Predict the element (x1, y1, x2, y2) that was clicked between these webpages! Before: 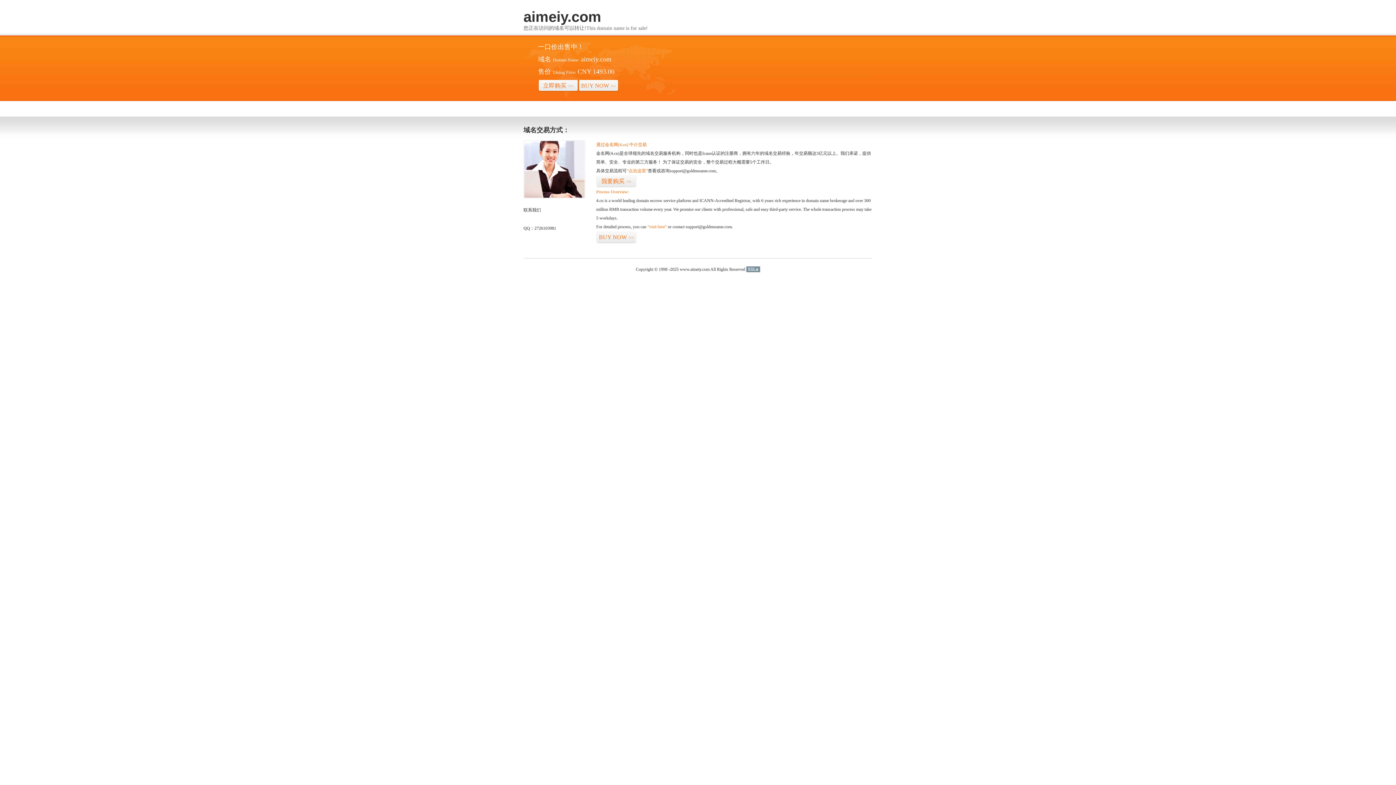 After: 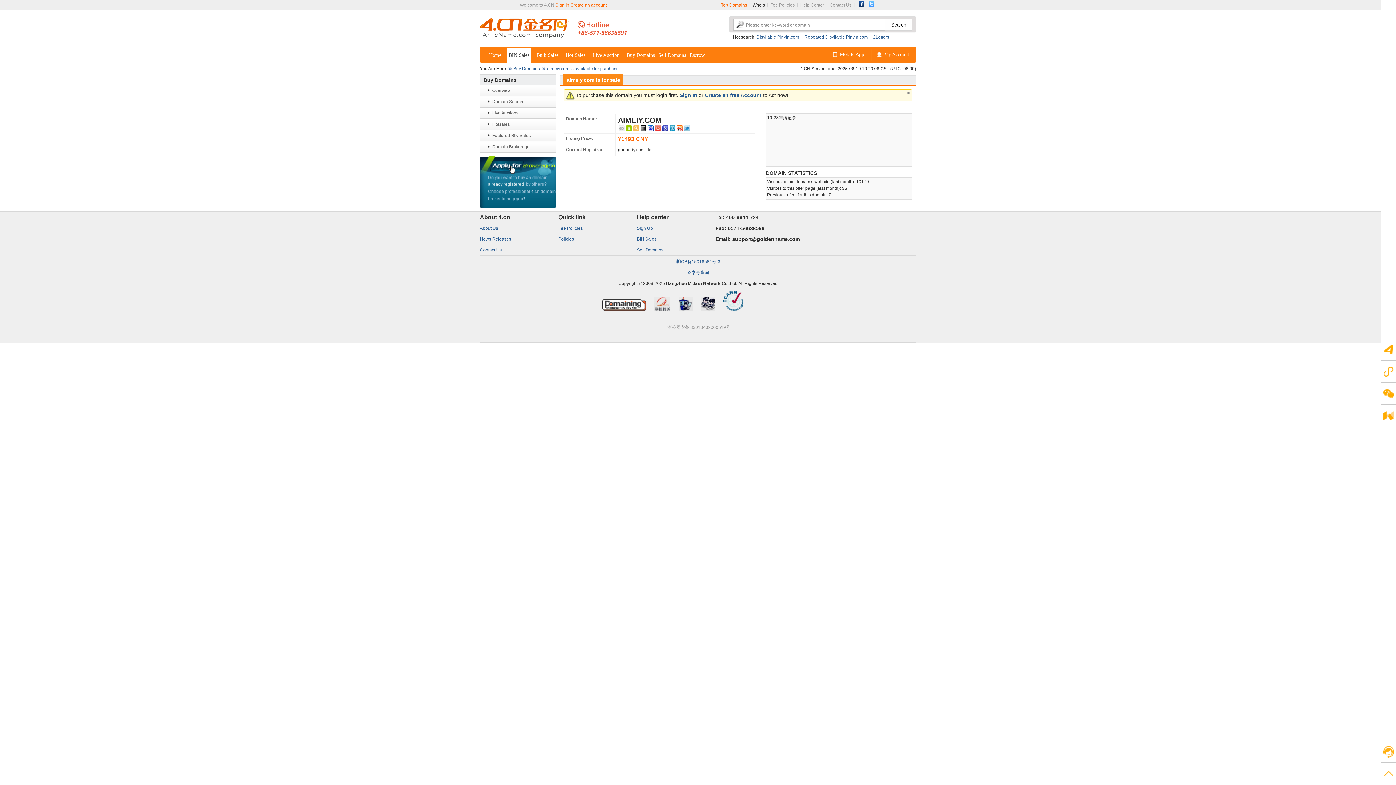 Action: bbox: (626, 168, 648, 173) label: “点击这里”